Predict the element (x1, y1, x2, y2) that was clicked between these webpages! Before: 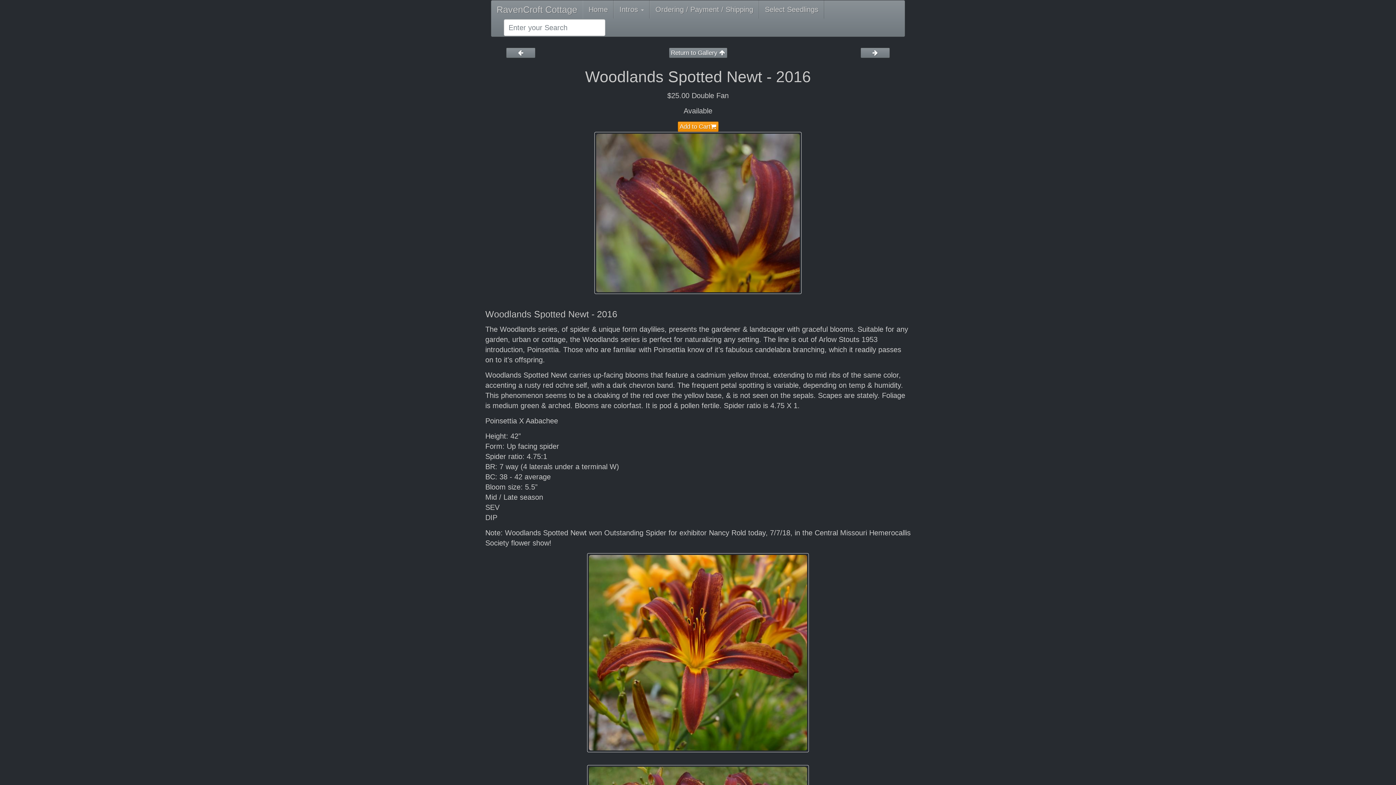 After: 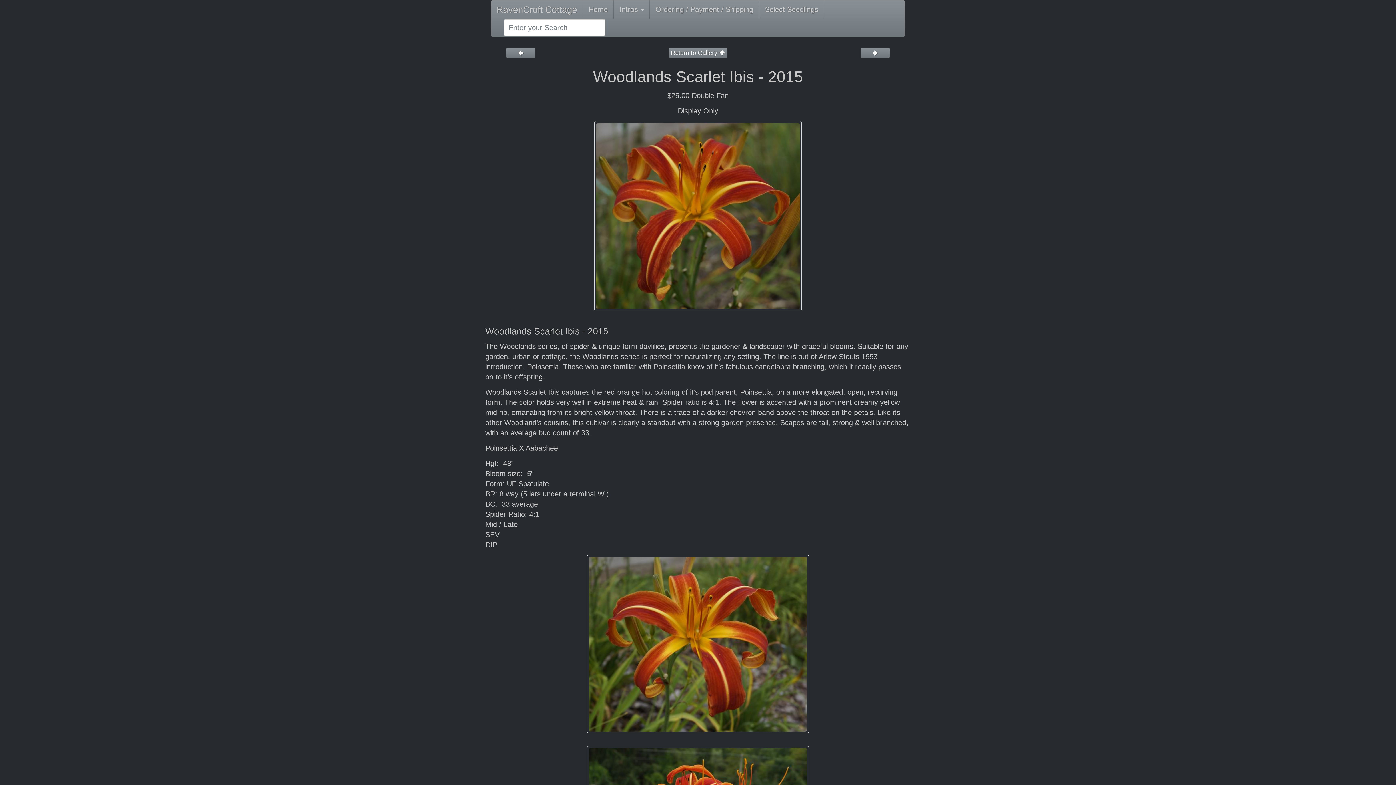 Action: label:    bbox: (506, 47, 535, 58)